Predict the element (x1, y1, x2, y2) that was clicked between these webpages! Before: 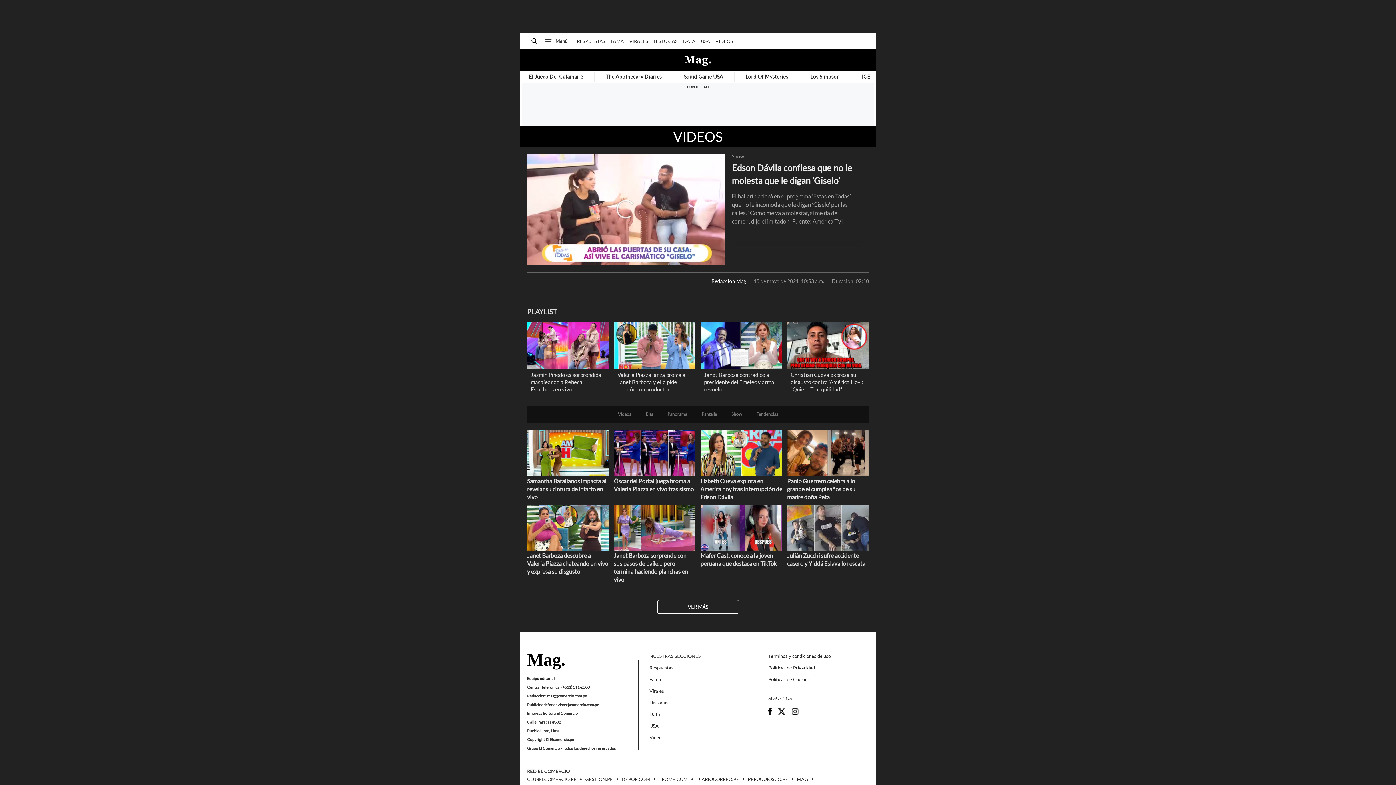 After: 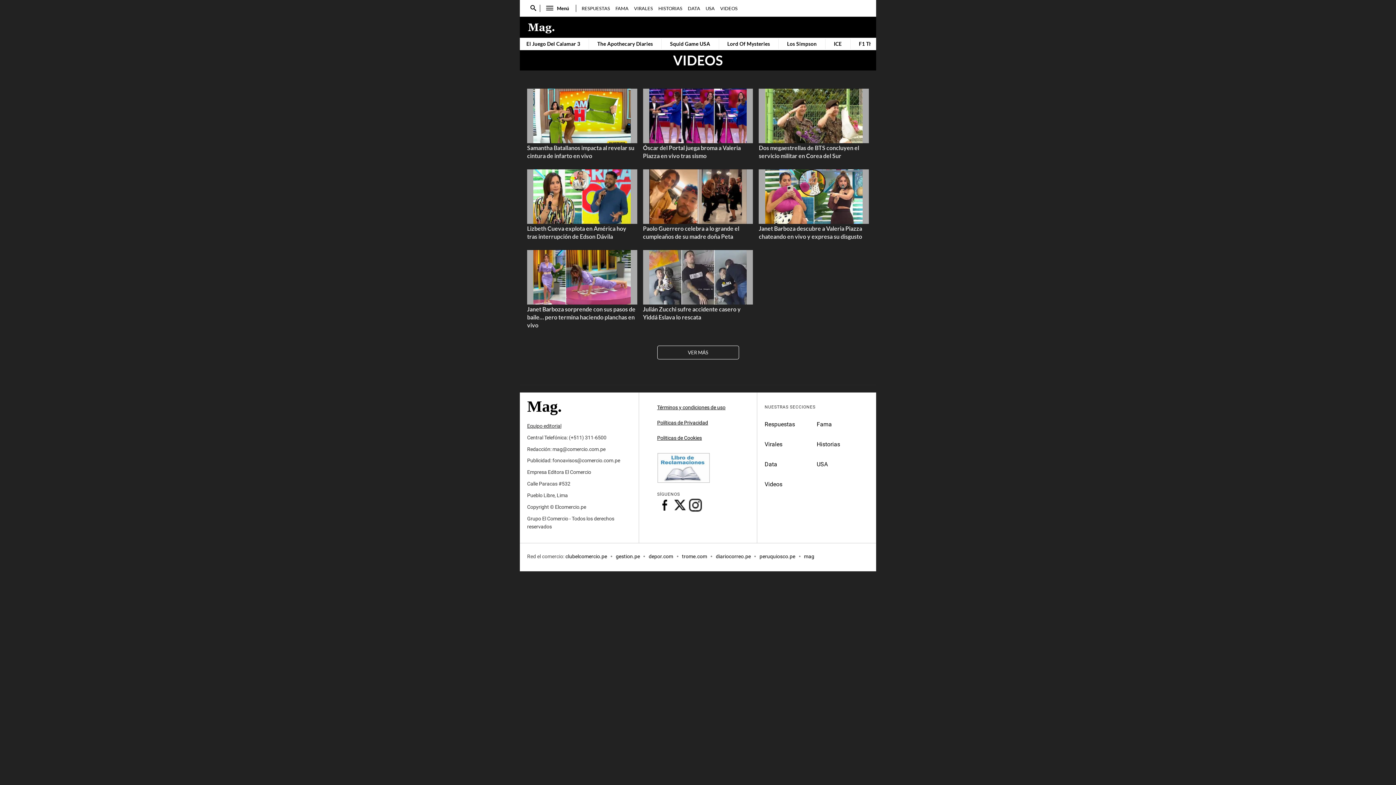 Action: bbox: (649, 731, 663, 744) label: Videos